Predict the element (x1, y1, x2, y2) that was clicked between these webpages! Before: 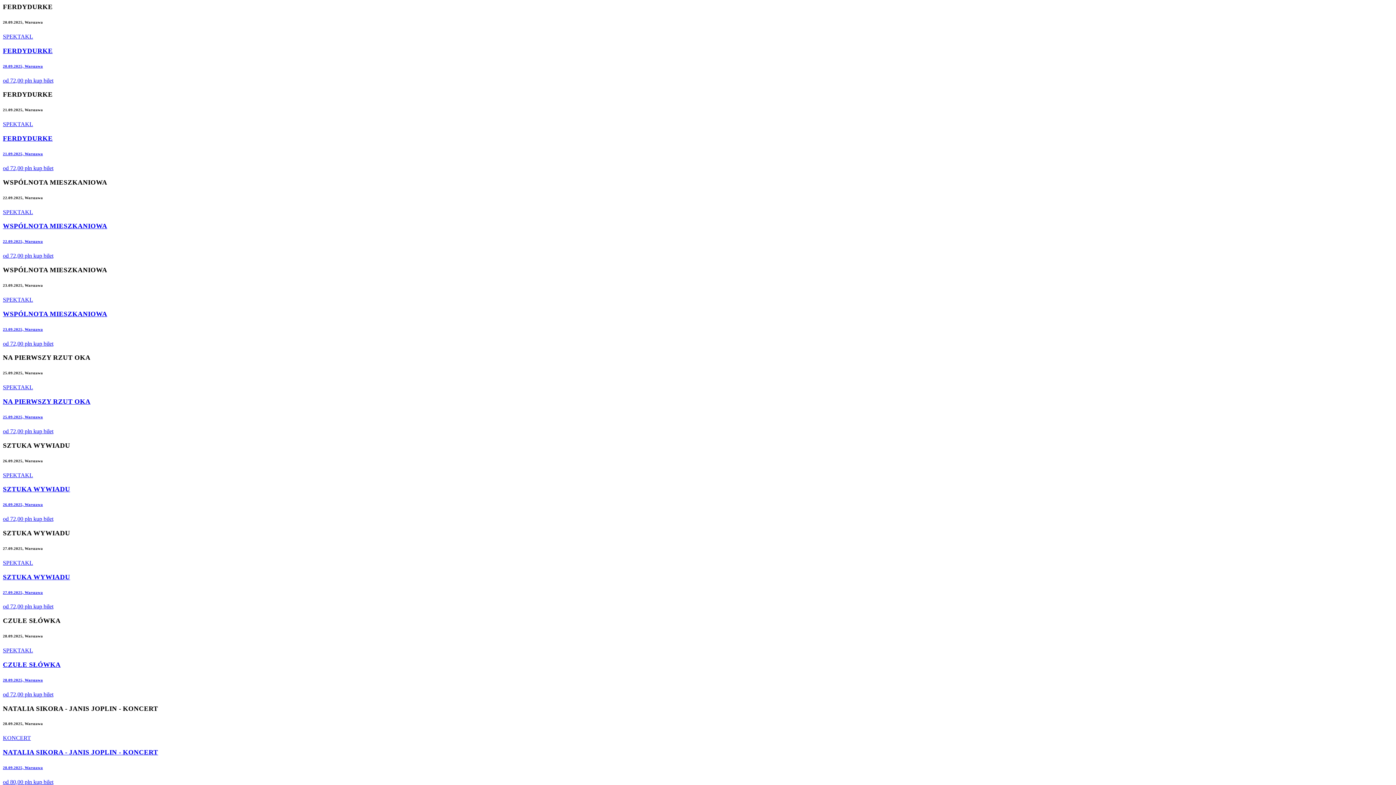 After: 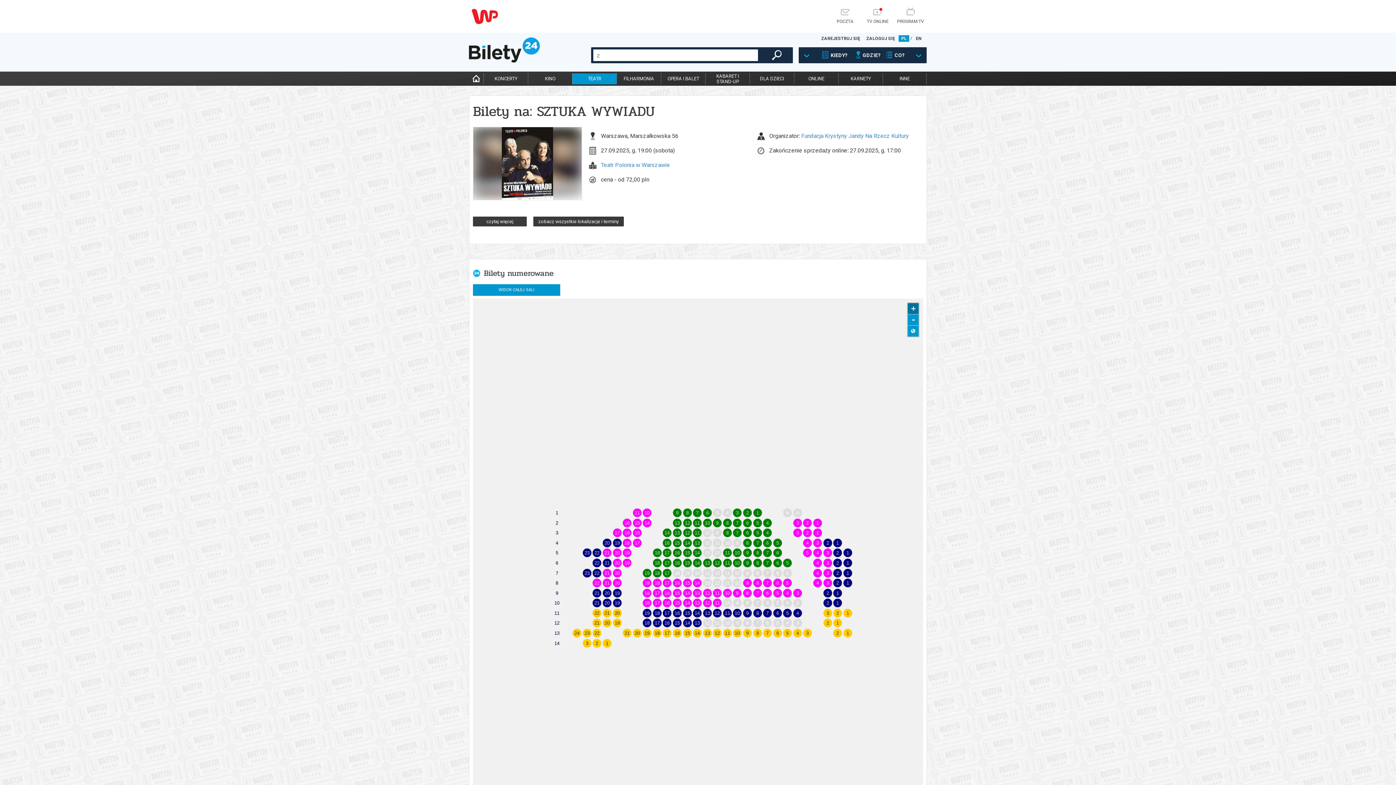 Action: label: kup bilet bbox: (33, 603, 53, 609)